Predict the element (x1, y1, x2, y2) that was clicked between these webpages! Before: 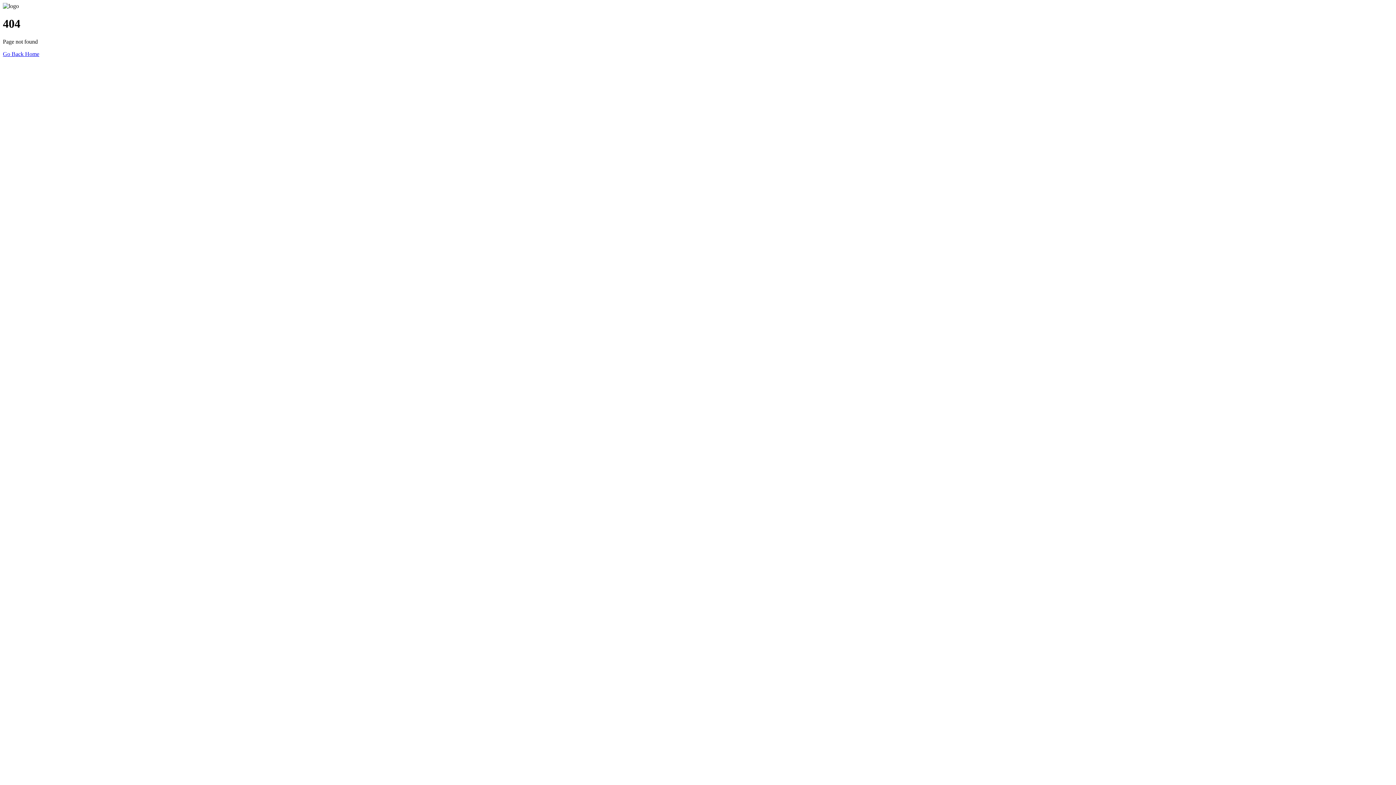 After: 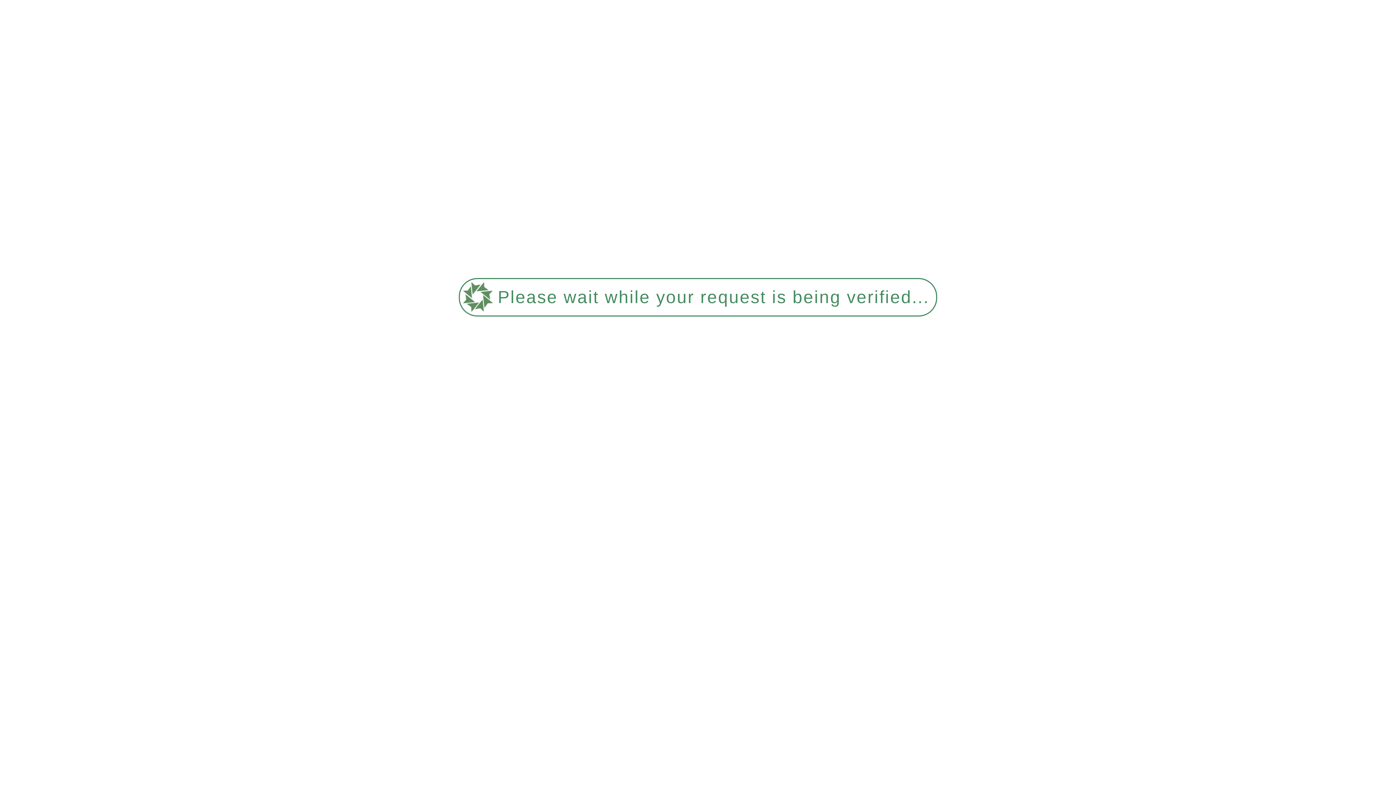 Action: bbox: (2, 50, 39, 57) label: Go Back Home